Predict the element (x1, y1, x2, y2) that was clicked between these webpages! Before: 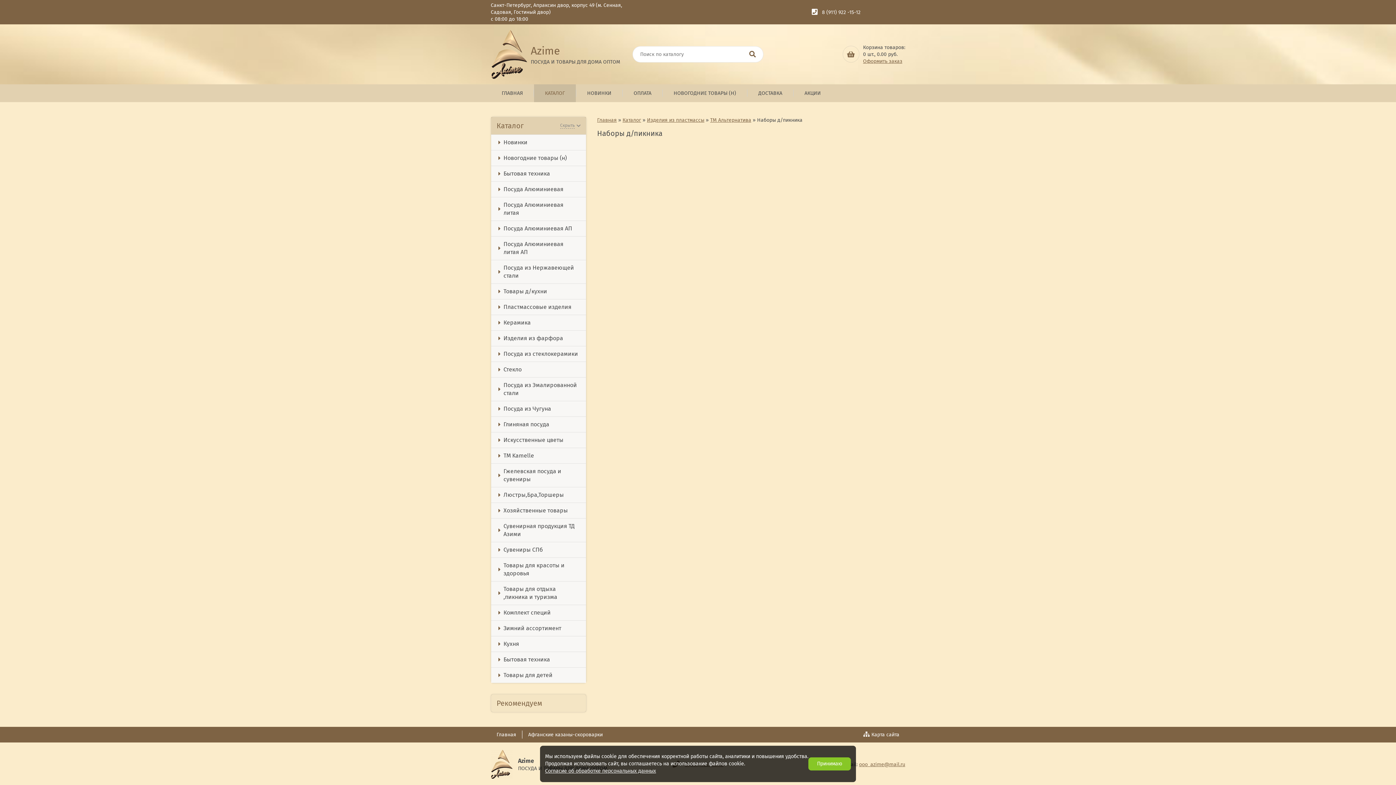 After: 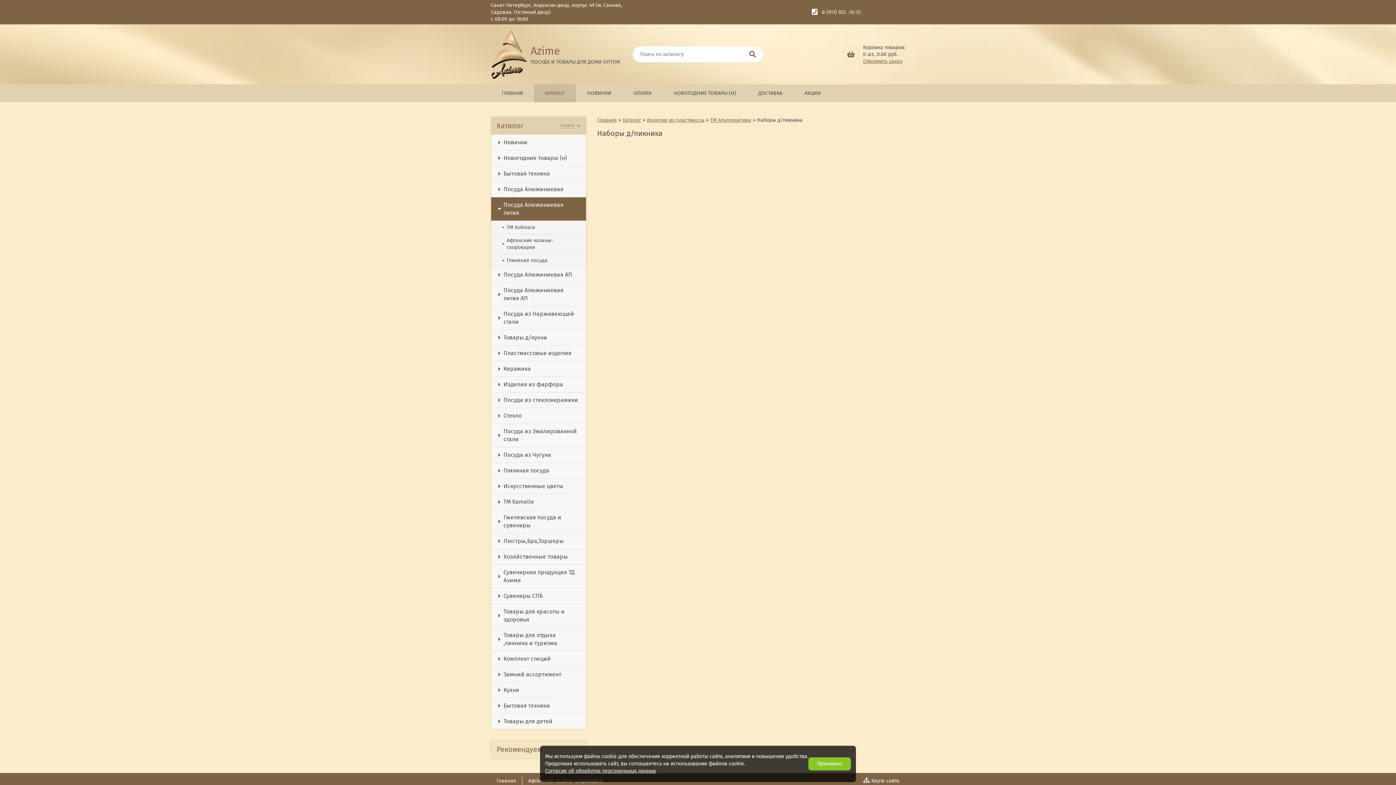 Action: label: Посуда Алюминиевая литая bbox: (491, 197, 586, 220)